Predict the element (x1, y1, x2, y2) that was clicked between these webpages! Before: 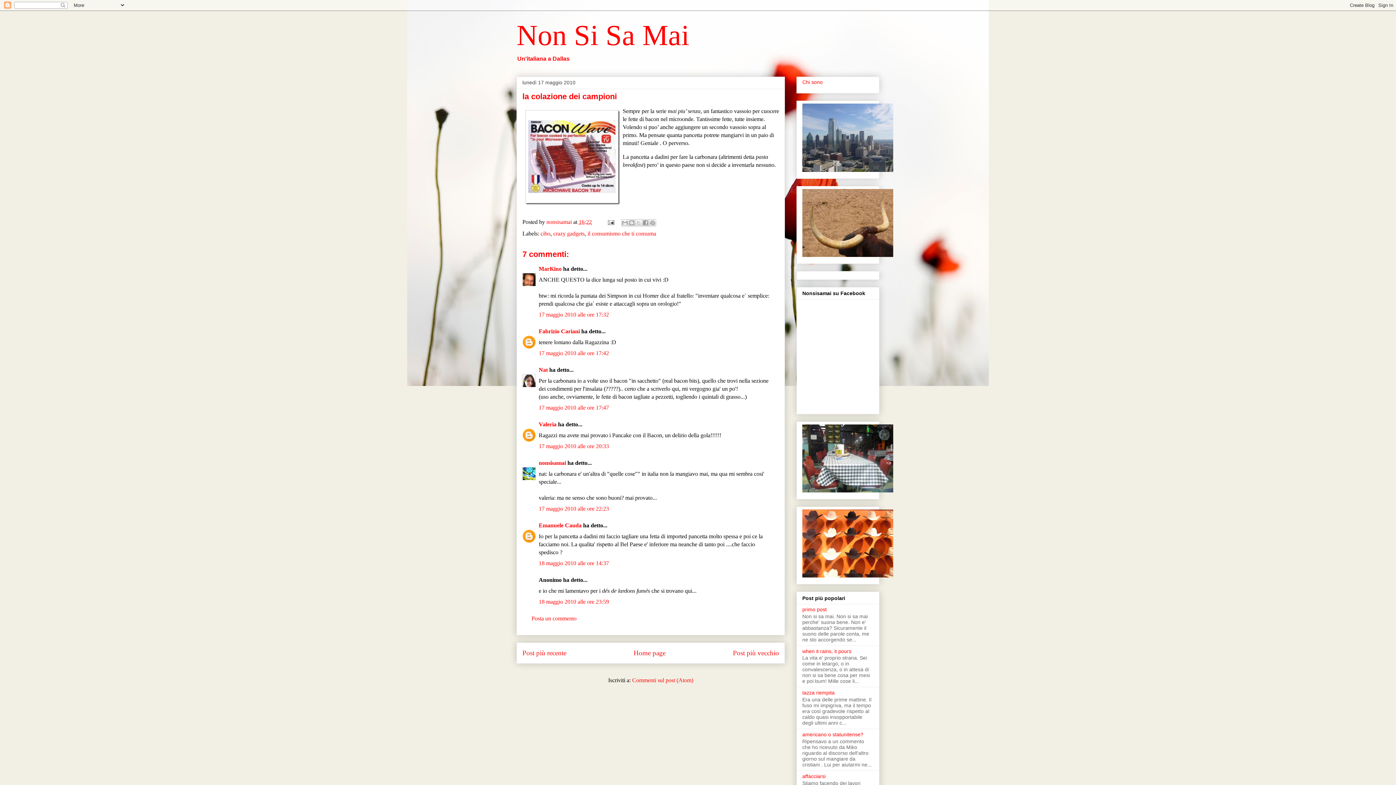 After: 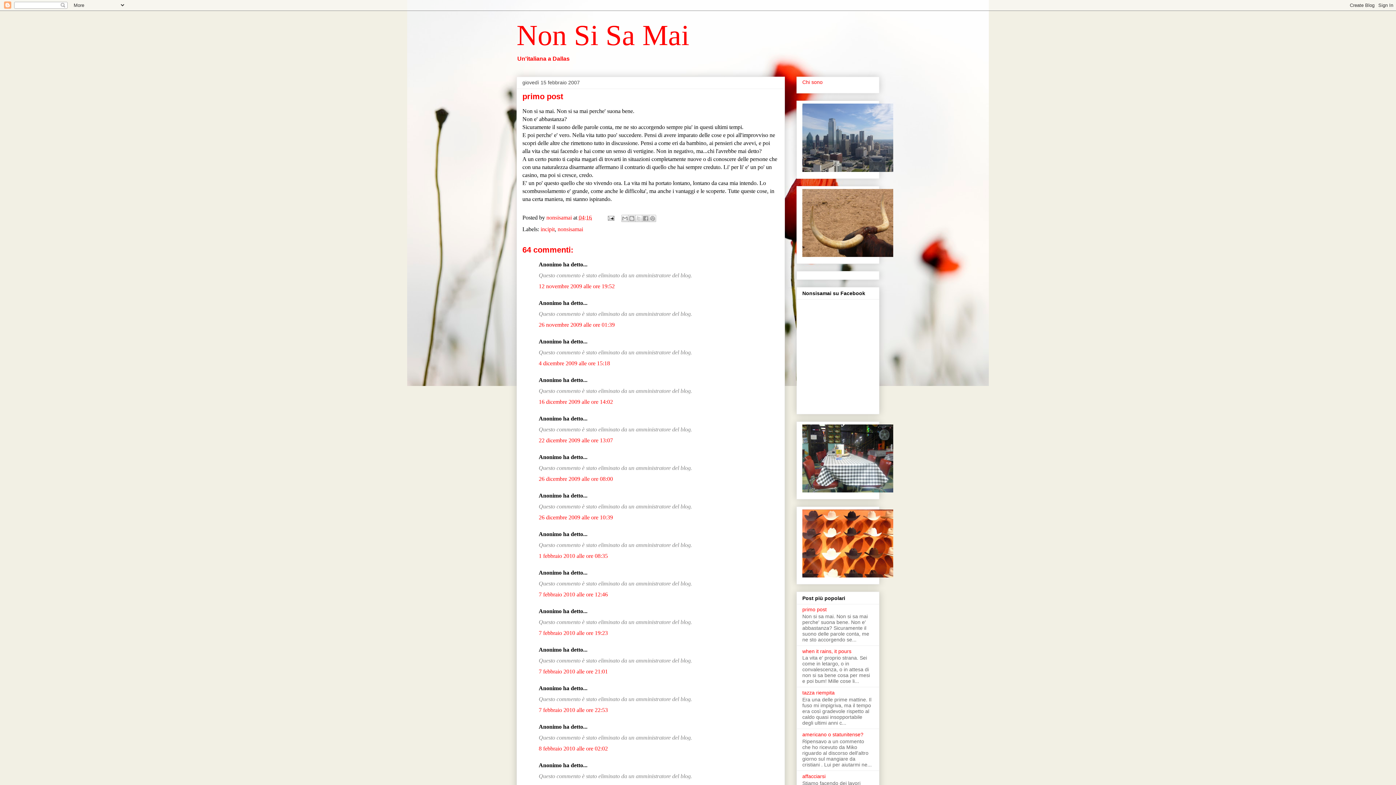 Action: bbox: (802, 606, 826, 612) label: primo post